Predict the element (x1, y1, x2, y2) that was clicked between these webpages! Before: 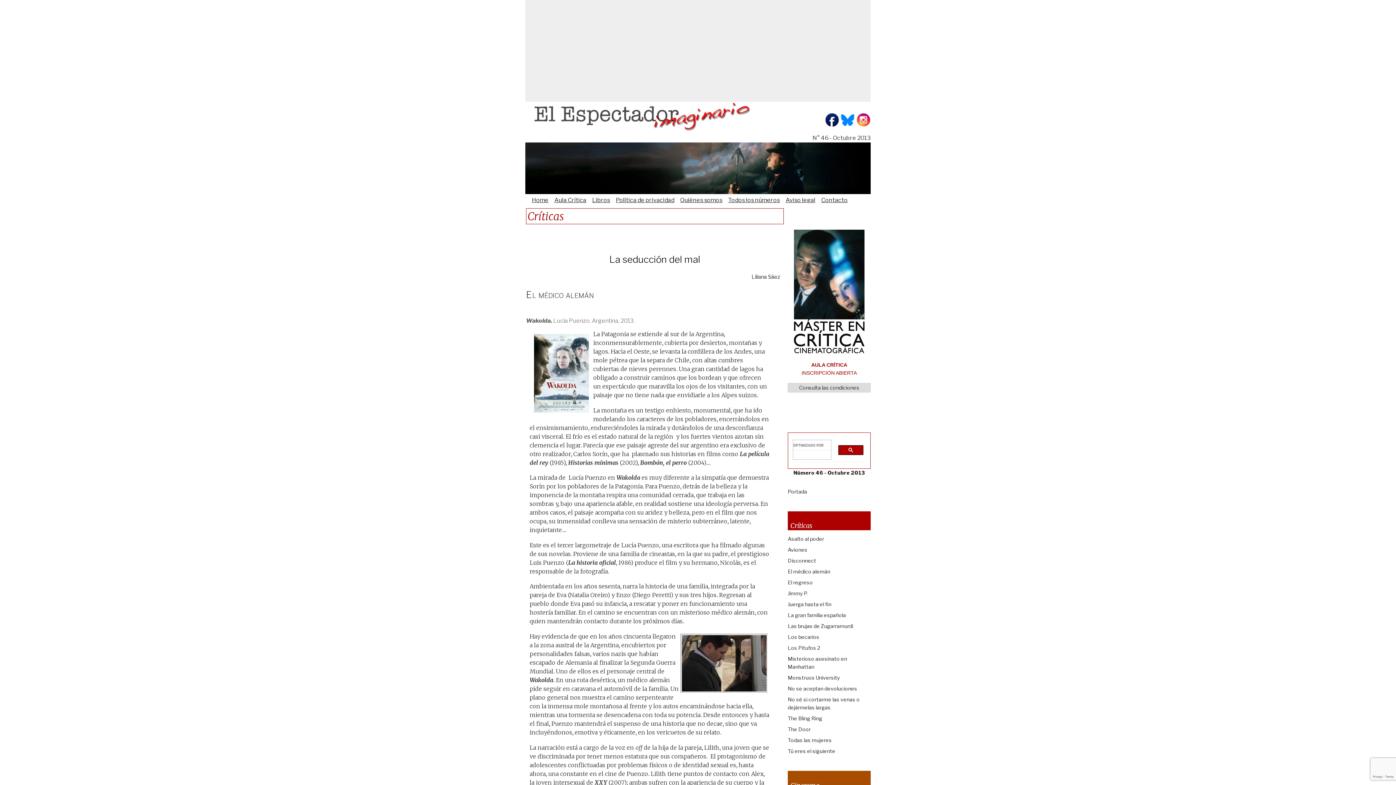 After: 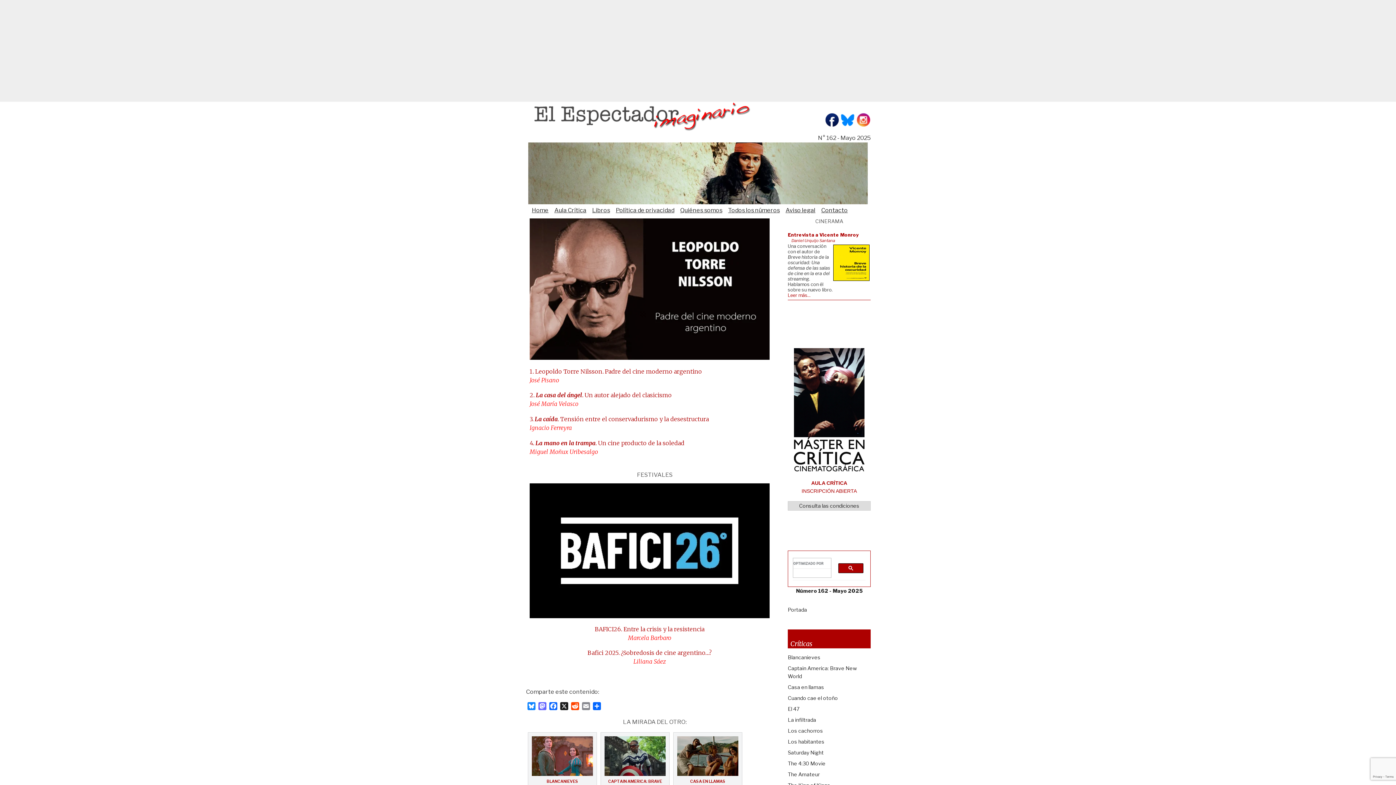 Action: bbox: (525, 125, 759, 132)